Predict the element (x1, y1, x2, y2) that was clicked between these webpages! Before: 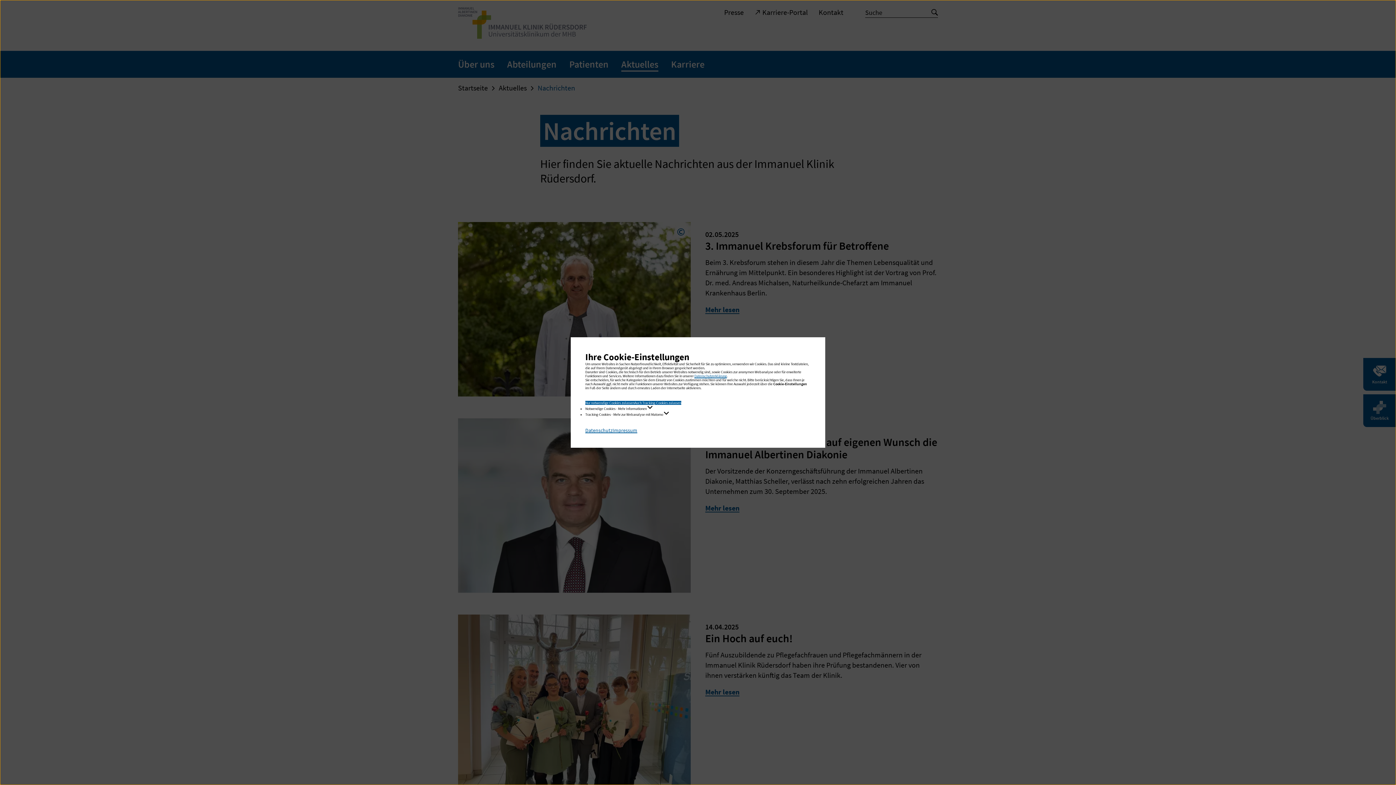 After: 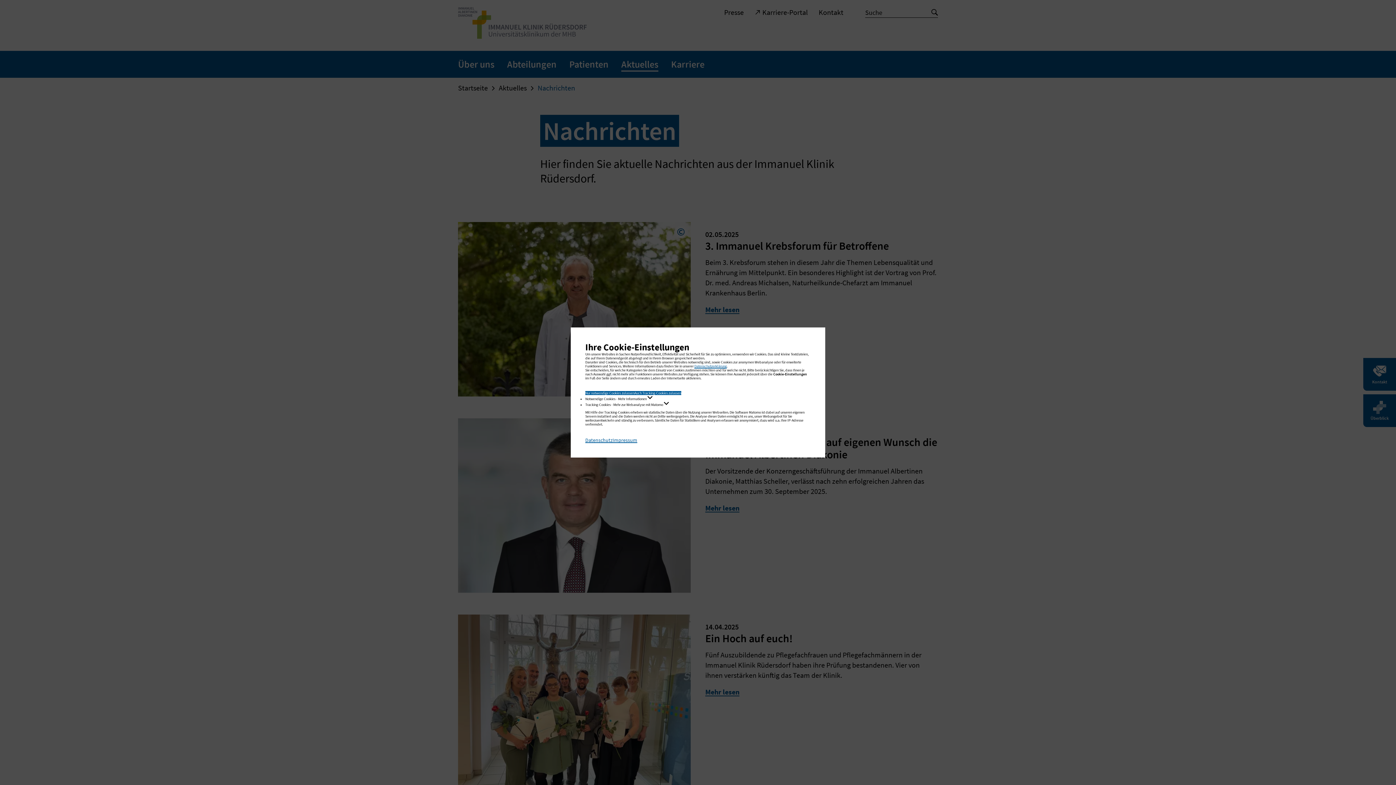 Action: bbox: (585, 410, 669, 416) label: Tracking-Cookies - Mehr zur Webanalyse mit Matomo 